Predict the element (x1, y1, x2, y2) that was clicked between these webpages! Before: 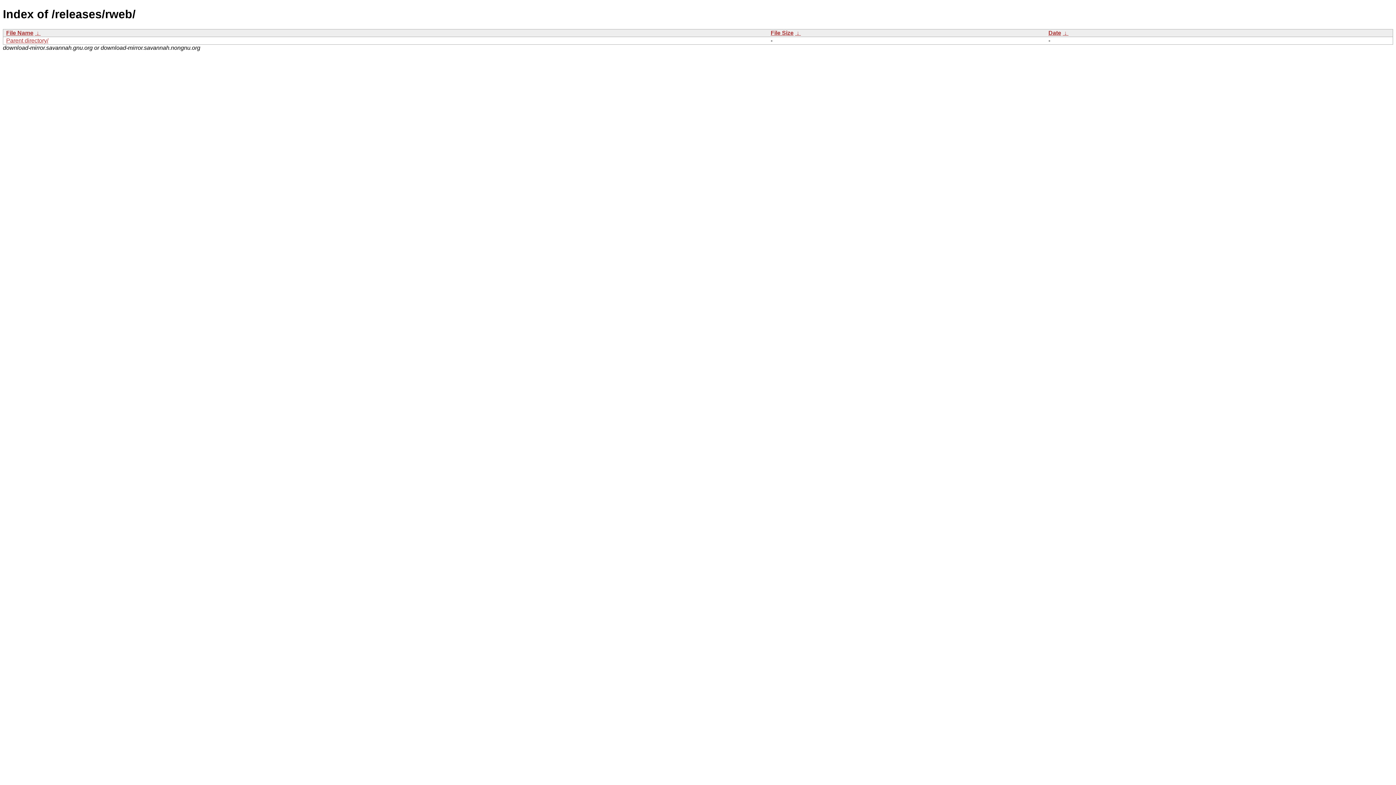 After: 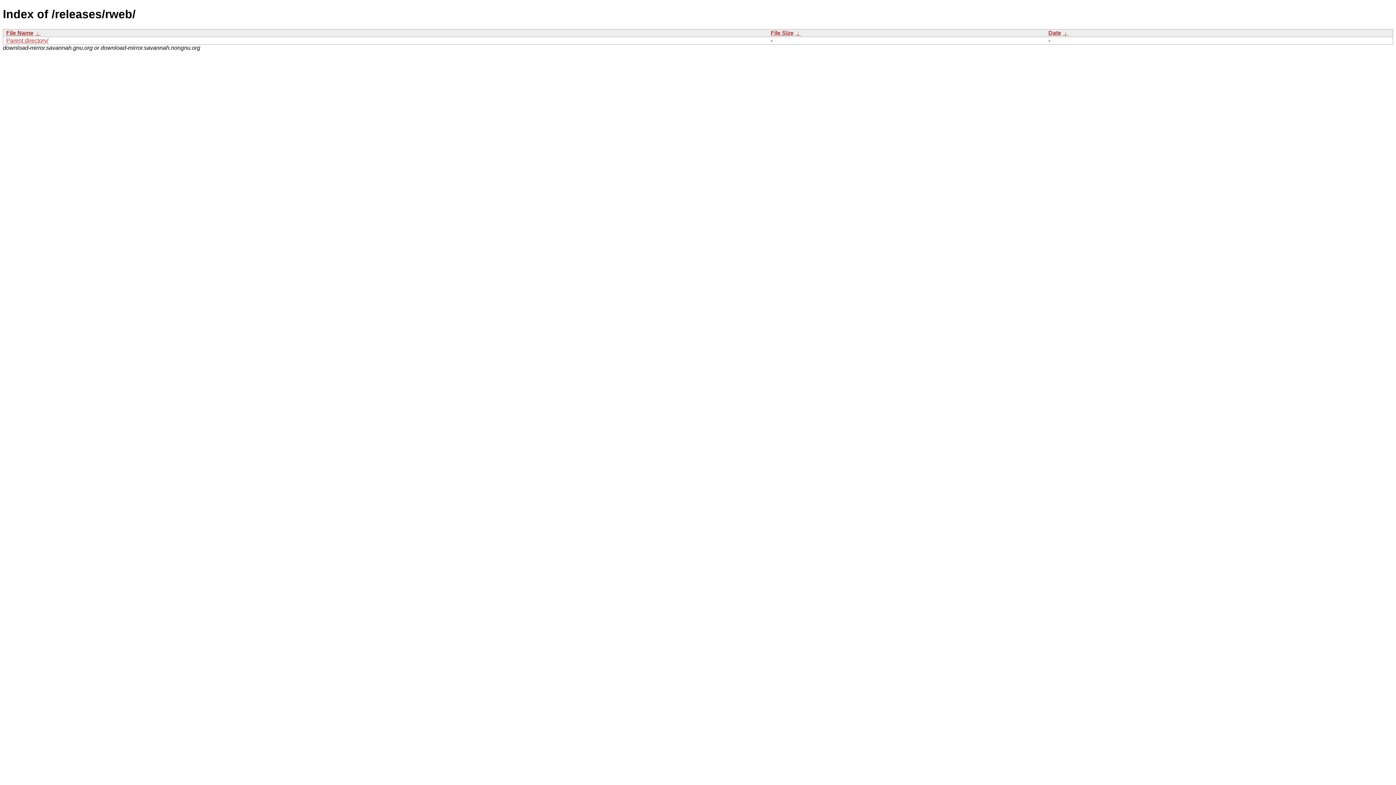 Action: label: Date bbox: (1048, 29, 1061, 35)